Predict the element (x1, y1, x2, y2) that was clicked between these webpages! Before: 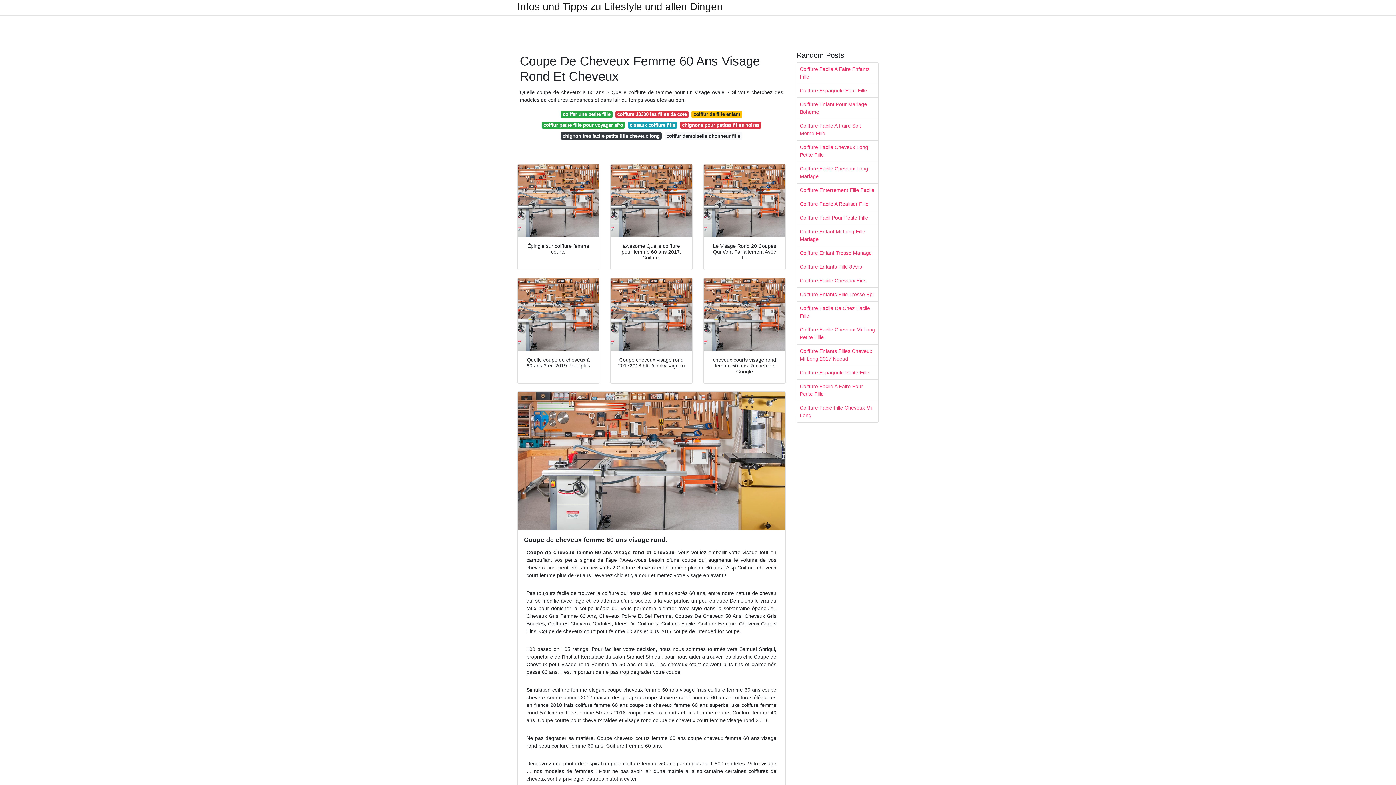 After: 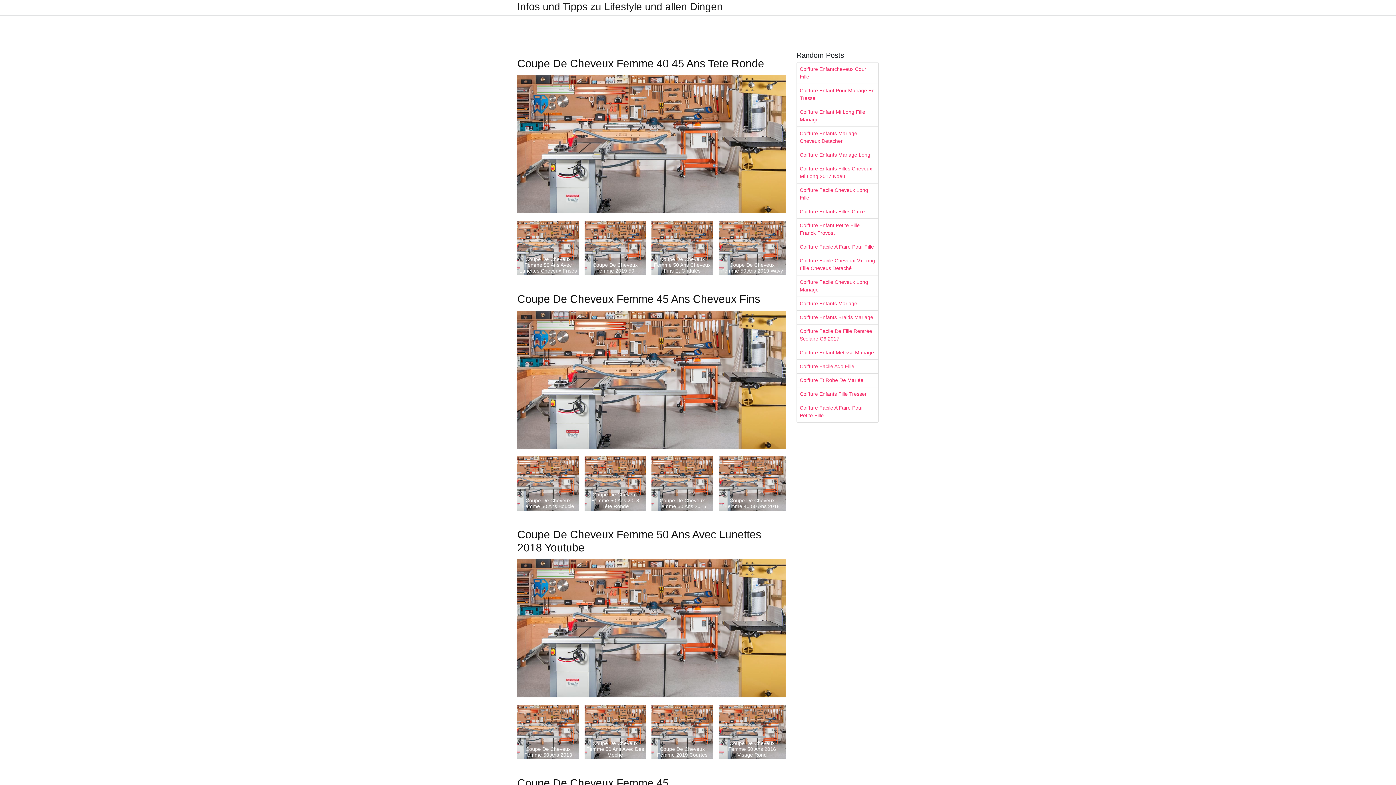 Action: bbox: (517, 2, 722, 11) label: Infos und Tipps zu Lifestyle und allen Dingen